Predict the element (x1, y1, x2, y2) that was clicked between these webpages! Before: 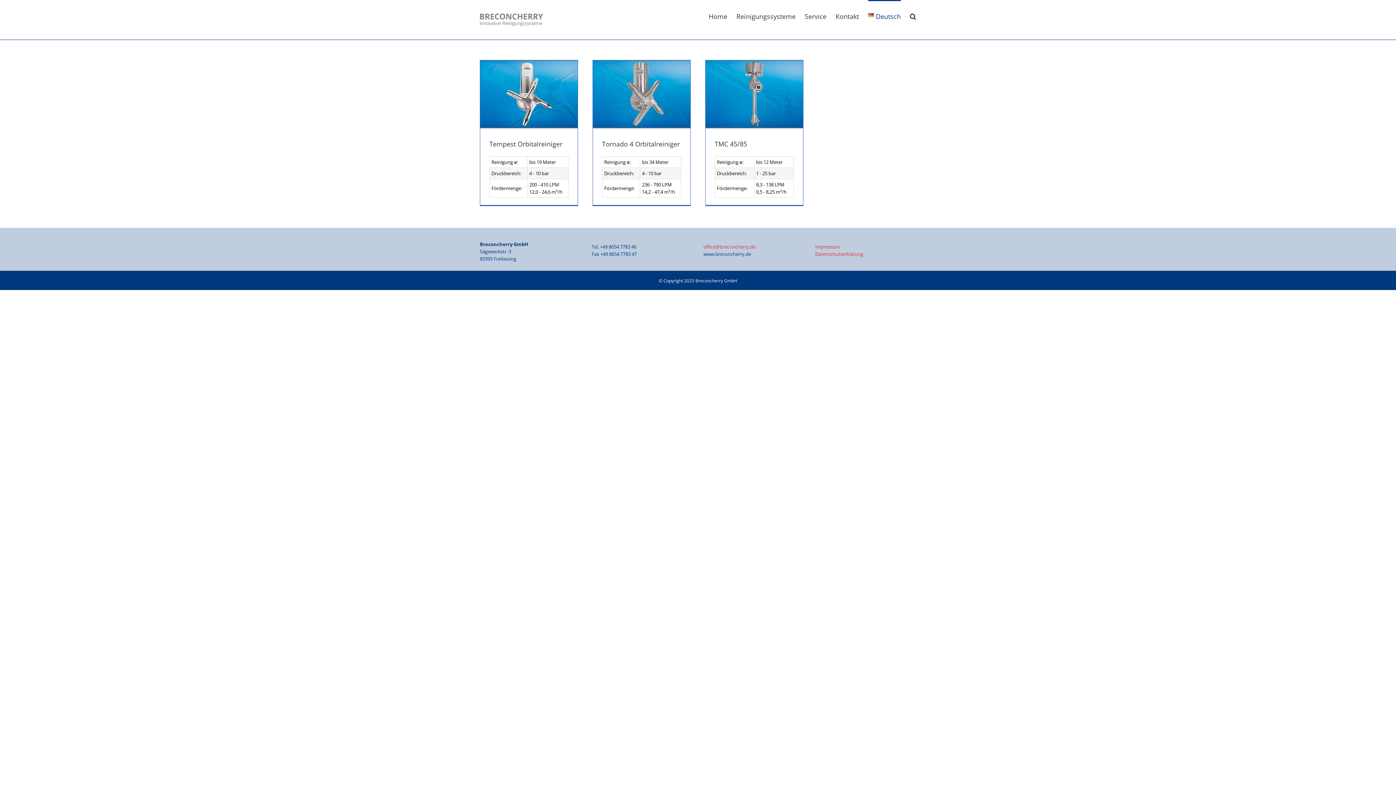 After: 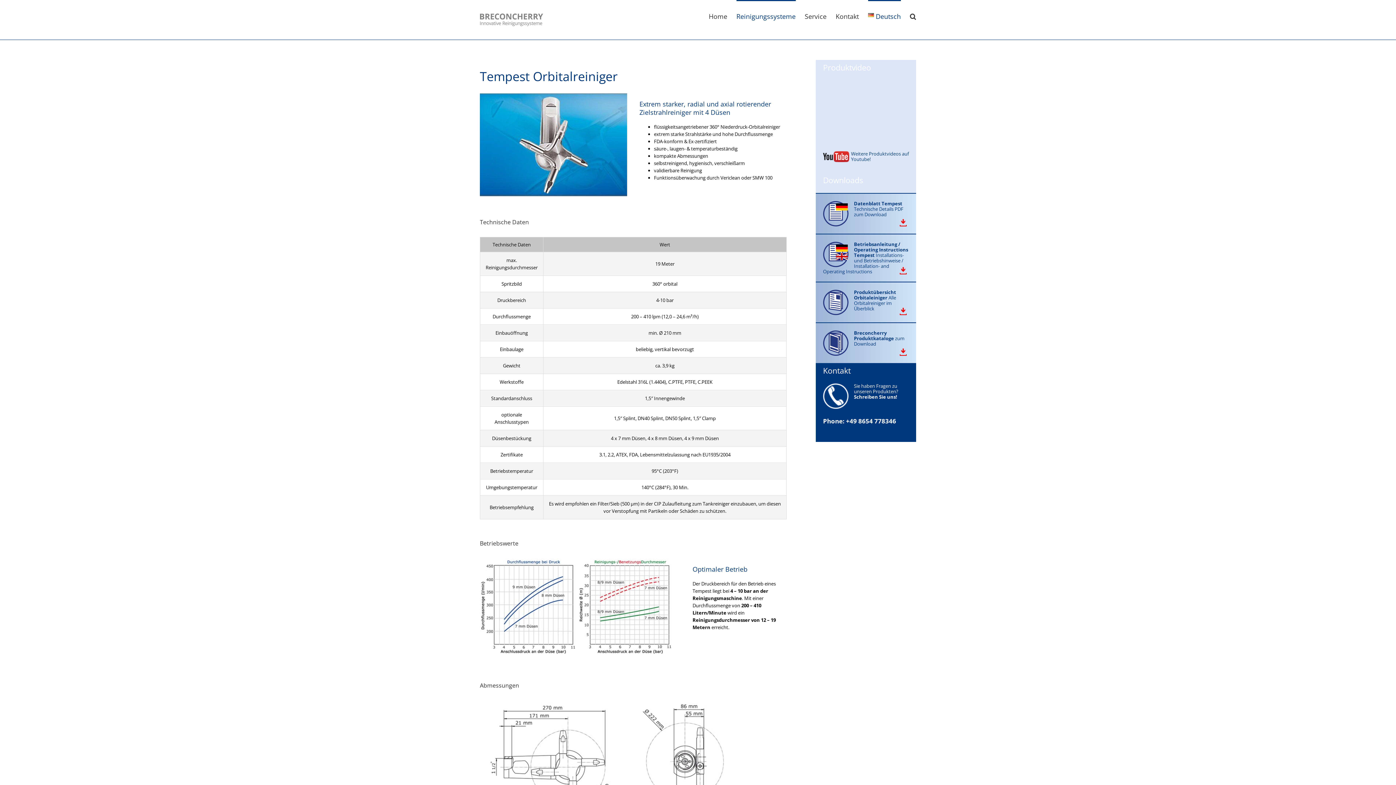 Action: bbox: (489, 139, 562, 148) label: Tempest Orbitalreiniger